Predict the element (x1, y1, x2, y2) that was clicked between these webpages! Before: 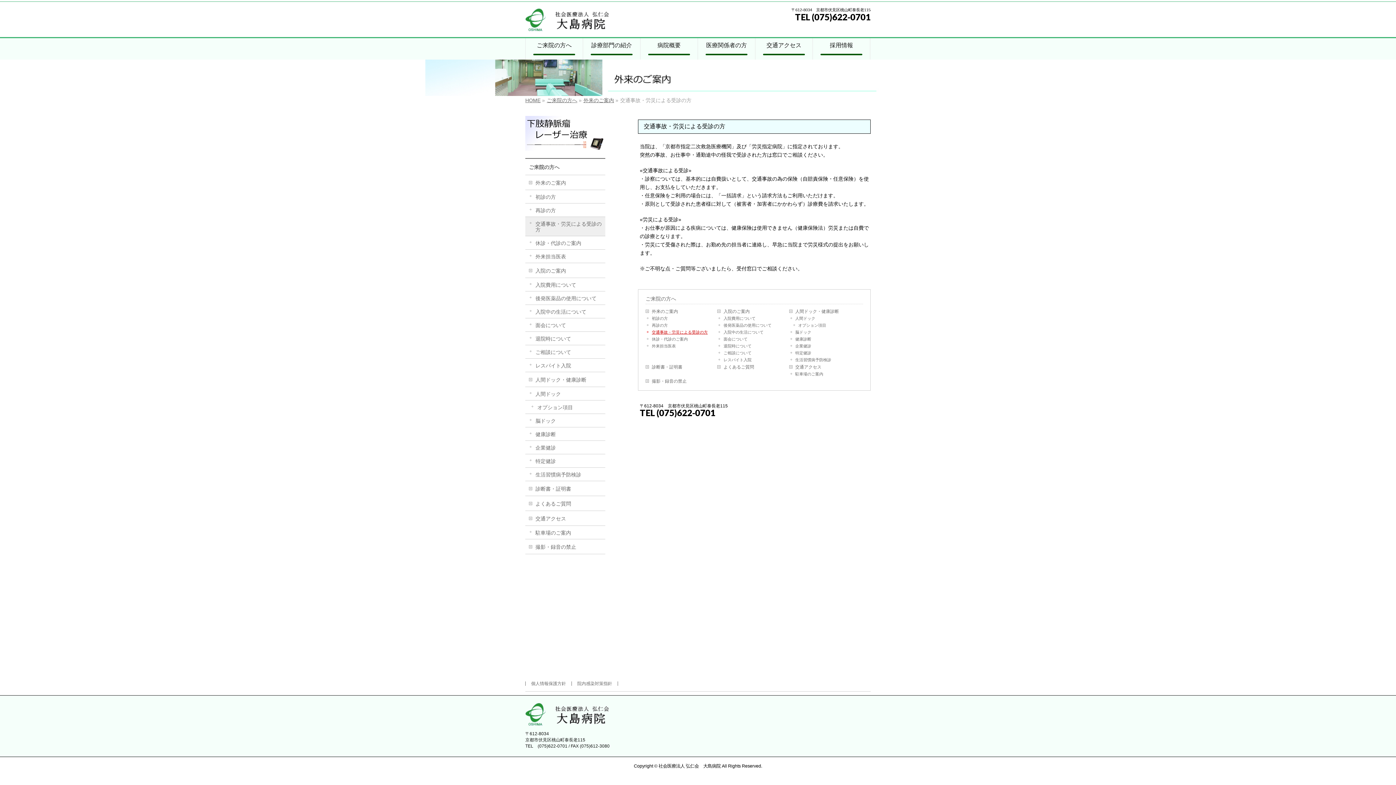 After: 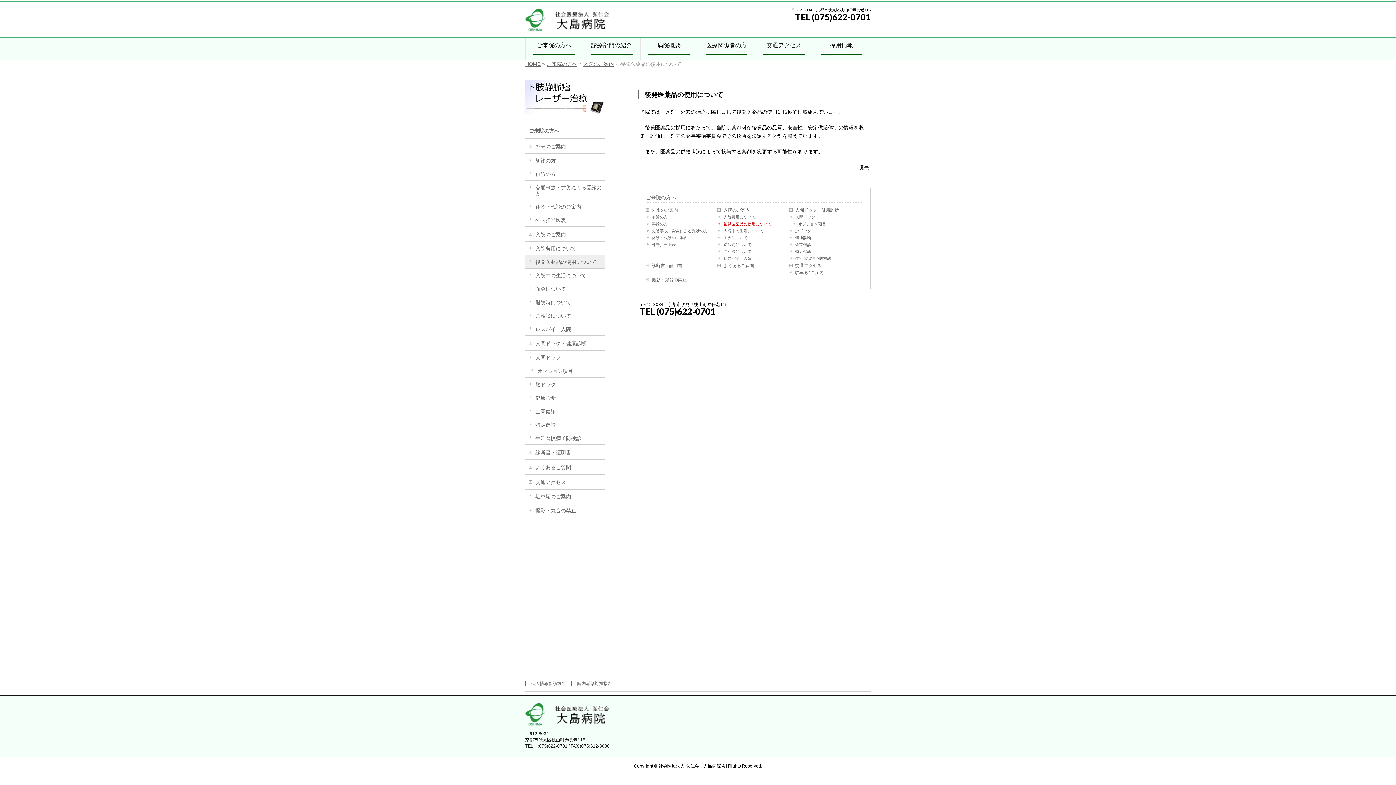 Action: bbox: (718, 322, 789, 329) label: 後発医薬品の使用について